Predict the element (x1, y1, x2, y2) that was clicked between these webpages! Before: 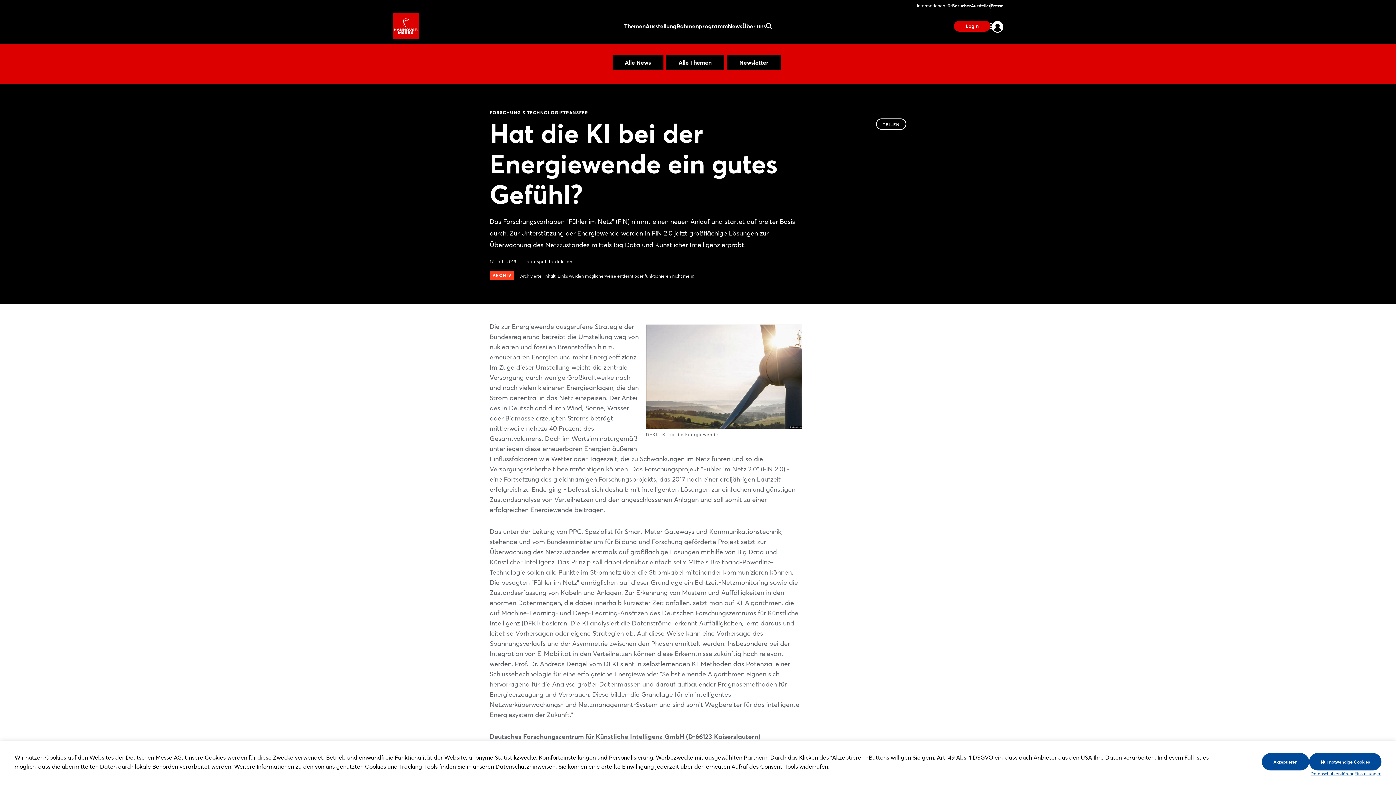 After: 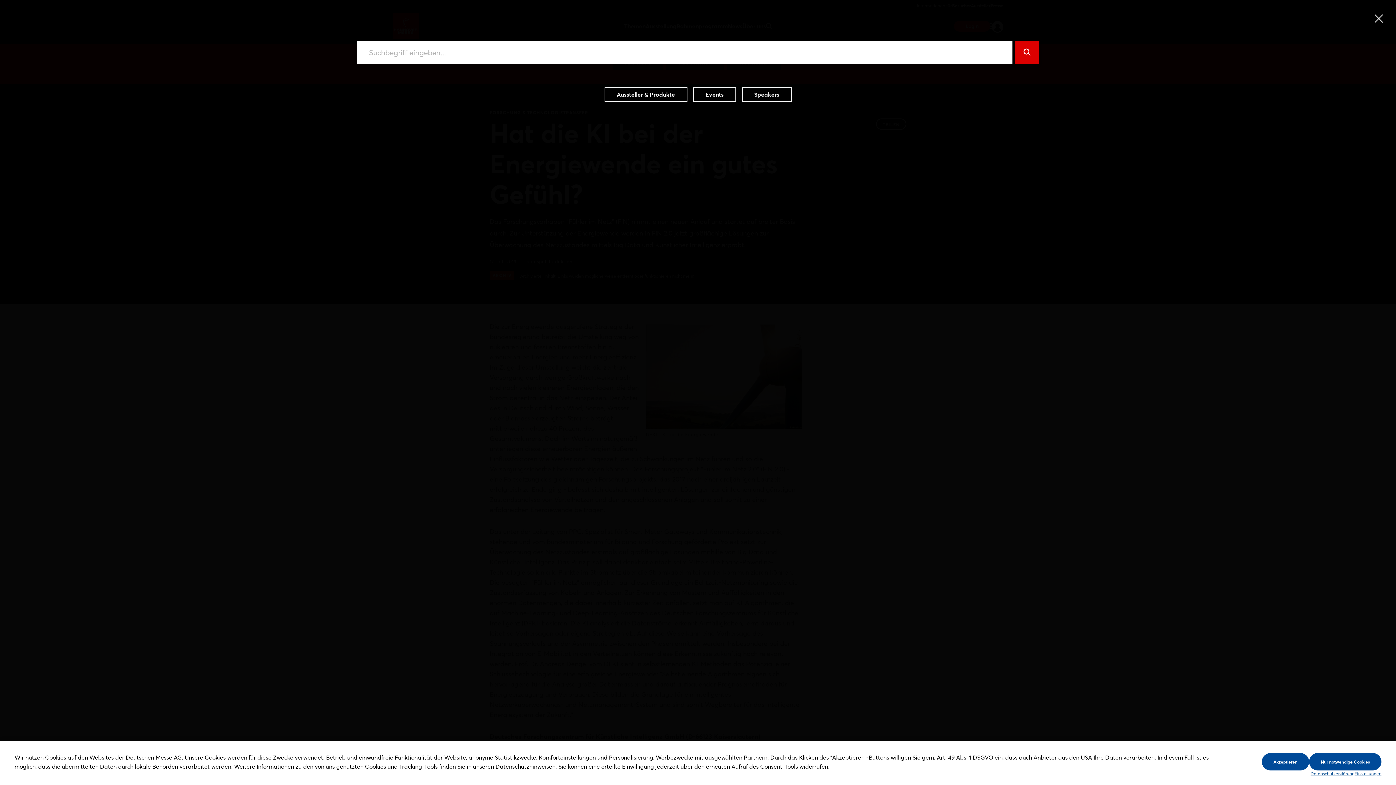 Action: bbox: (765, 22, 772, 29)